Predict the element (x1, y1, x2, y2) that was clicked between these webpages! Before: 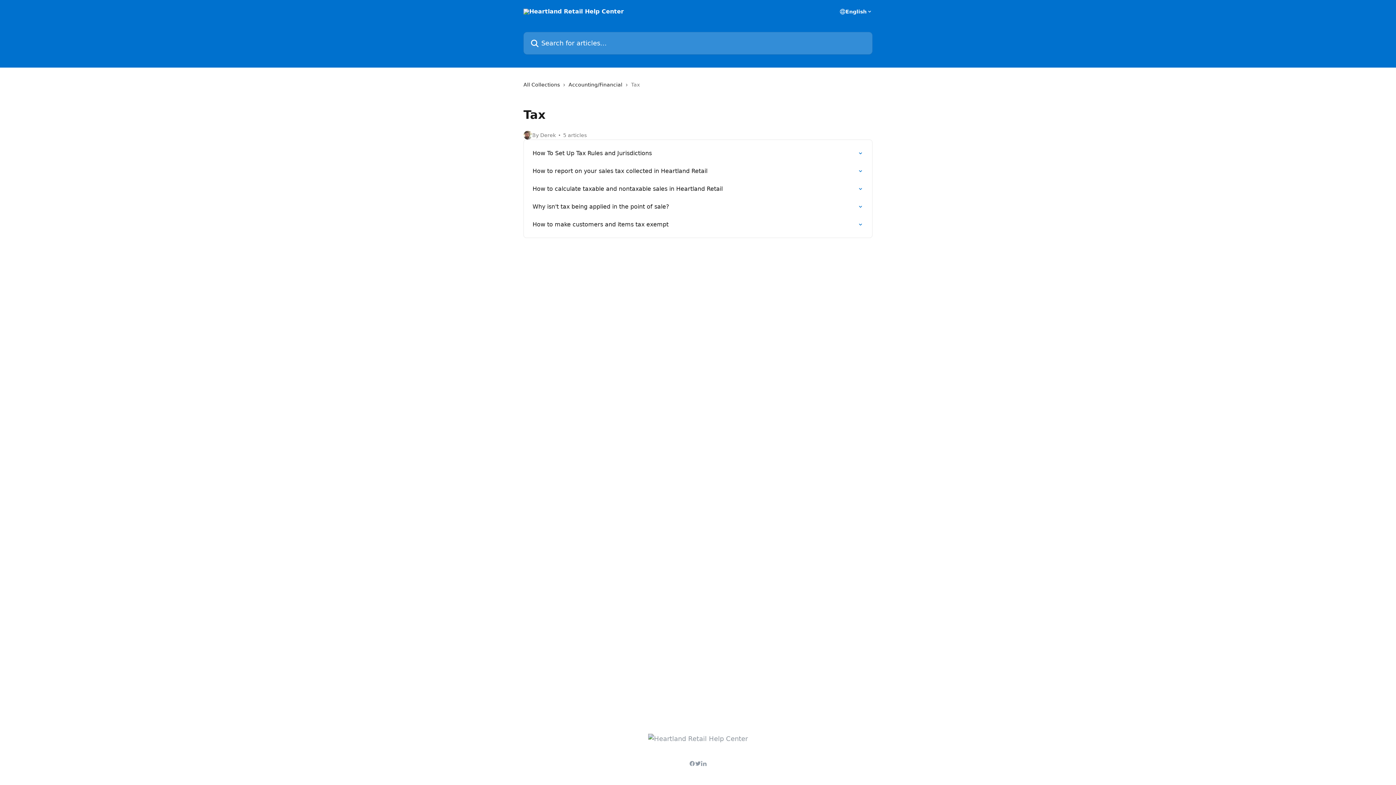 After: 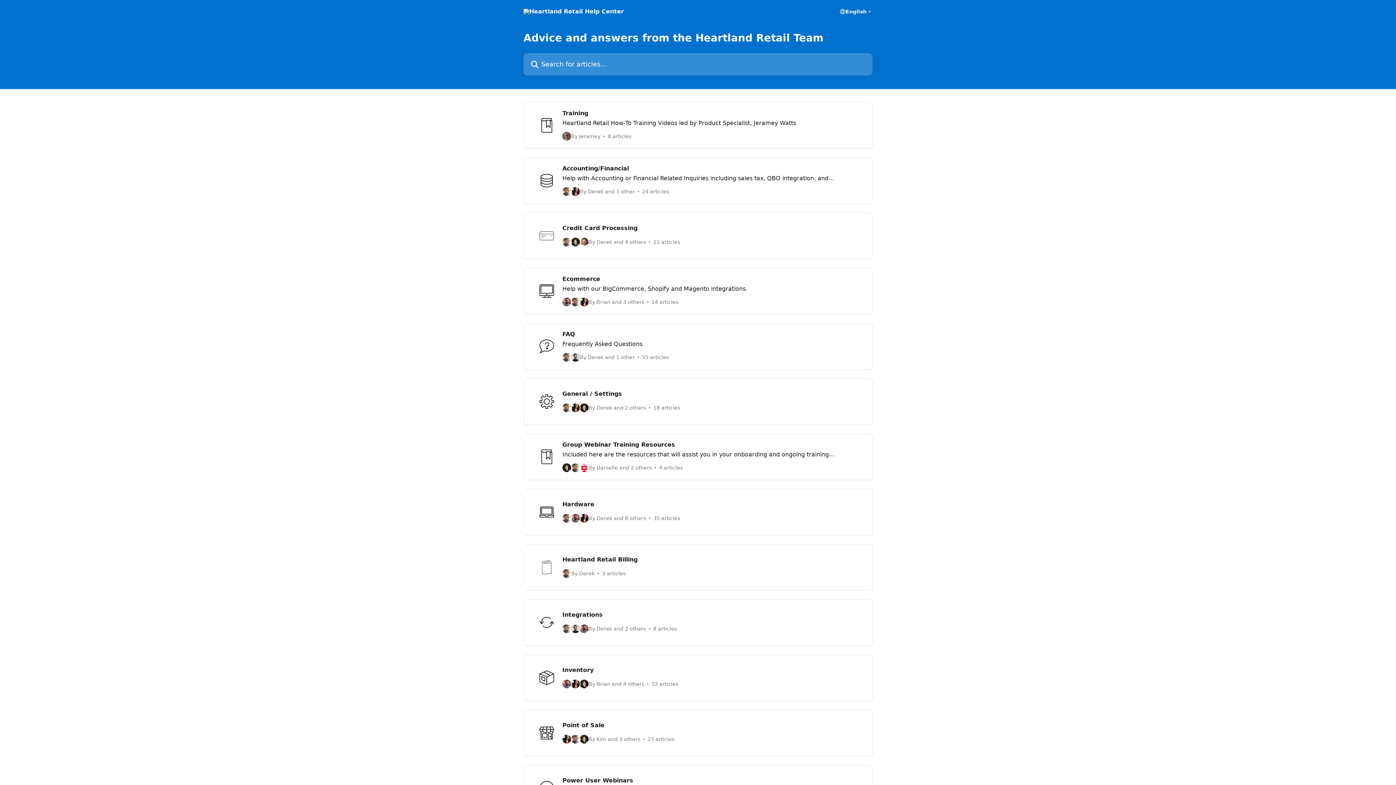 Action: bbox: (648, 735, 748, 743)